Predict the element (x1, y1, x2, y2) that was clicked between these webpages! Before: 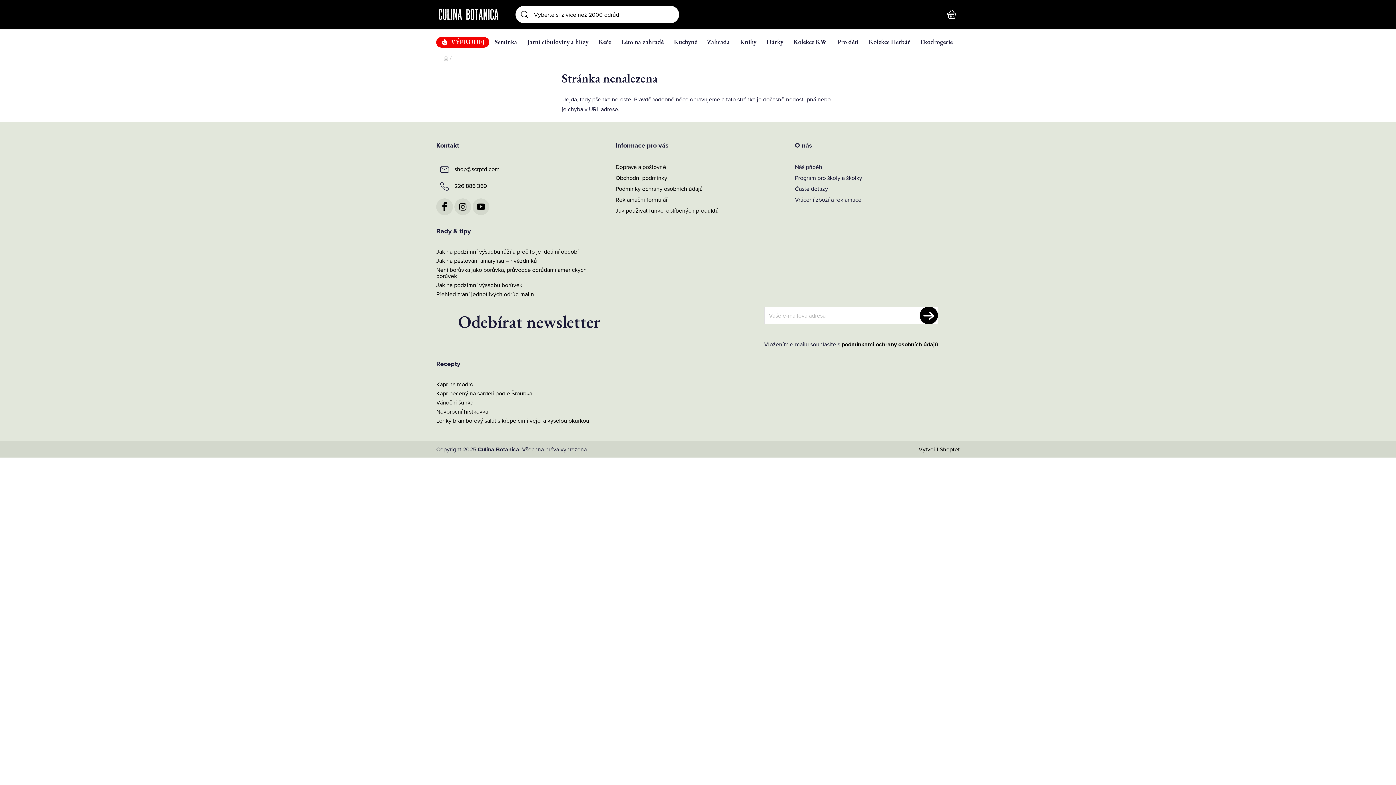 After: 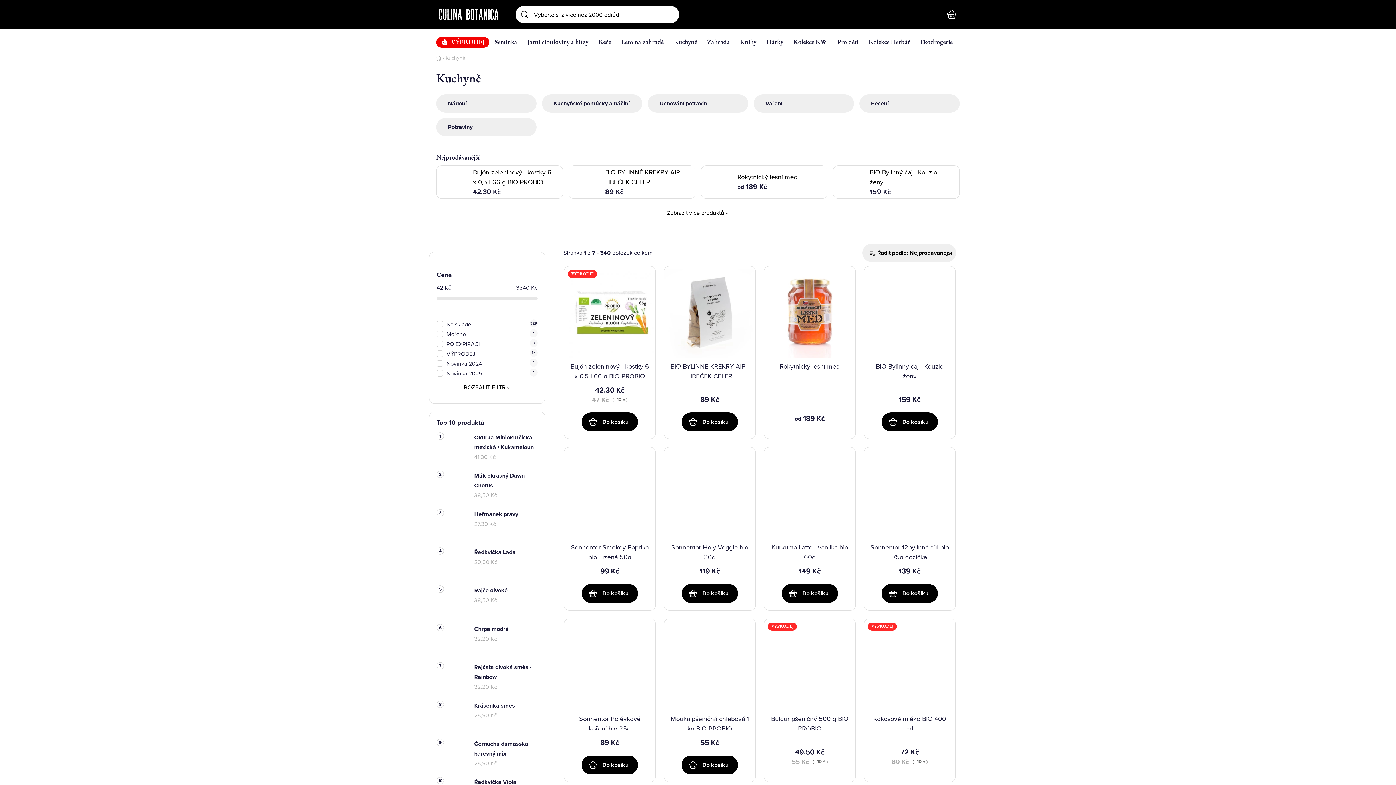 Action: label: Kuchyně bbox: (669, 29, 702, 54)